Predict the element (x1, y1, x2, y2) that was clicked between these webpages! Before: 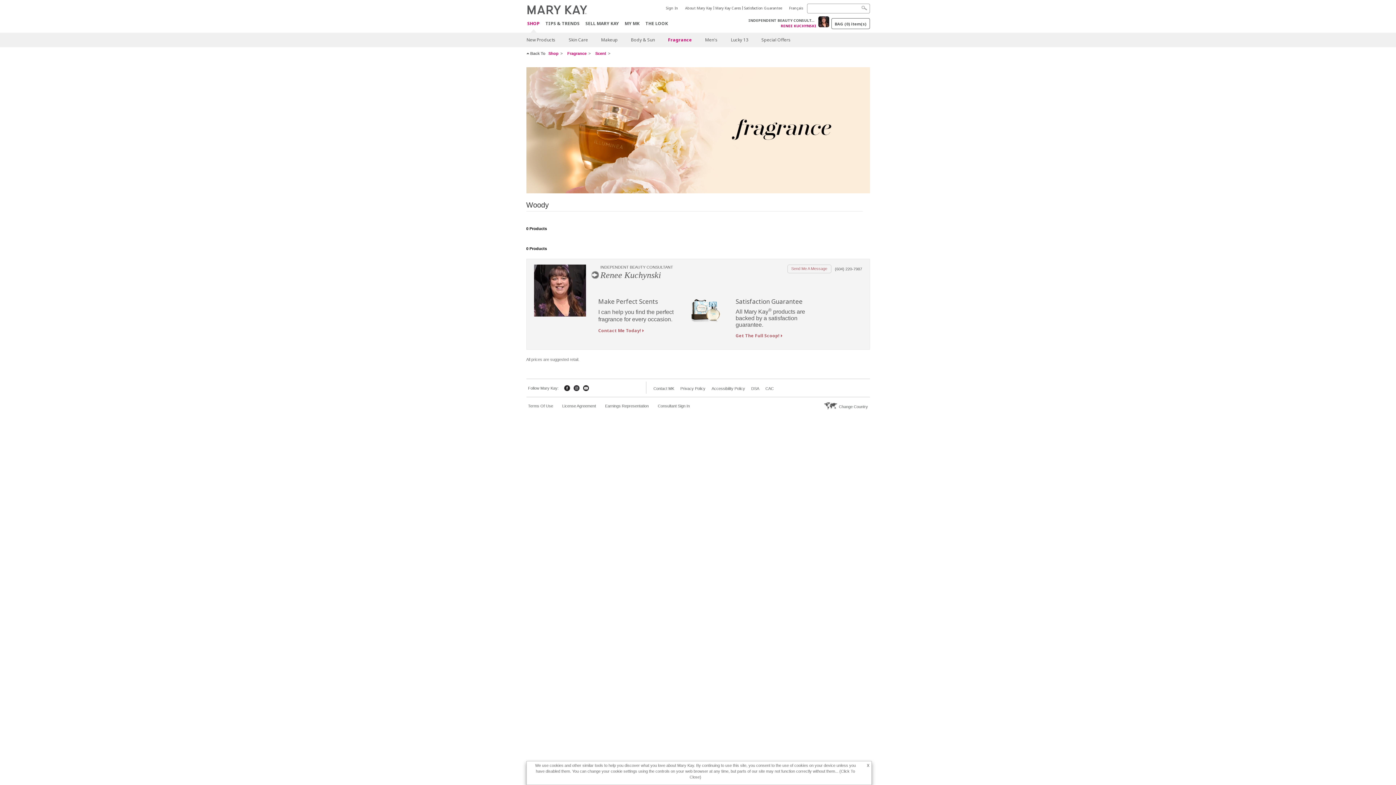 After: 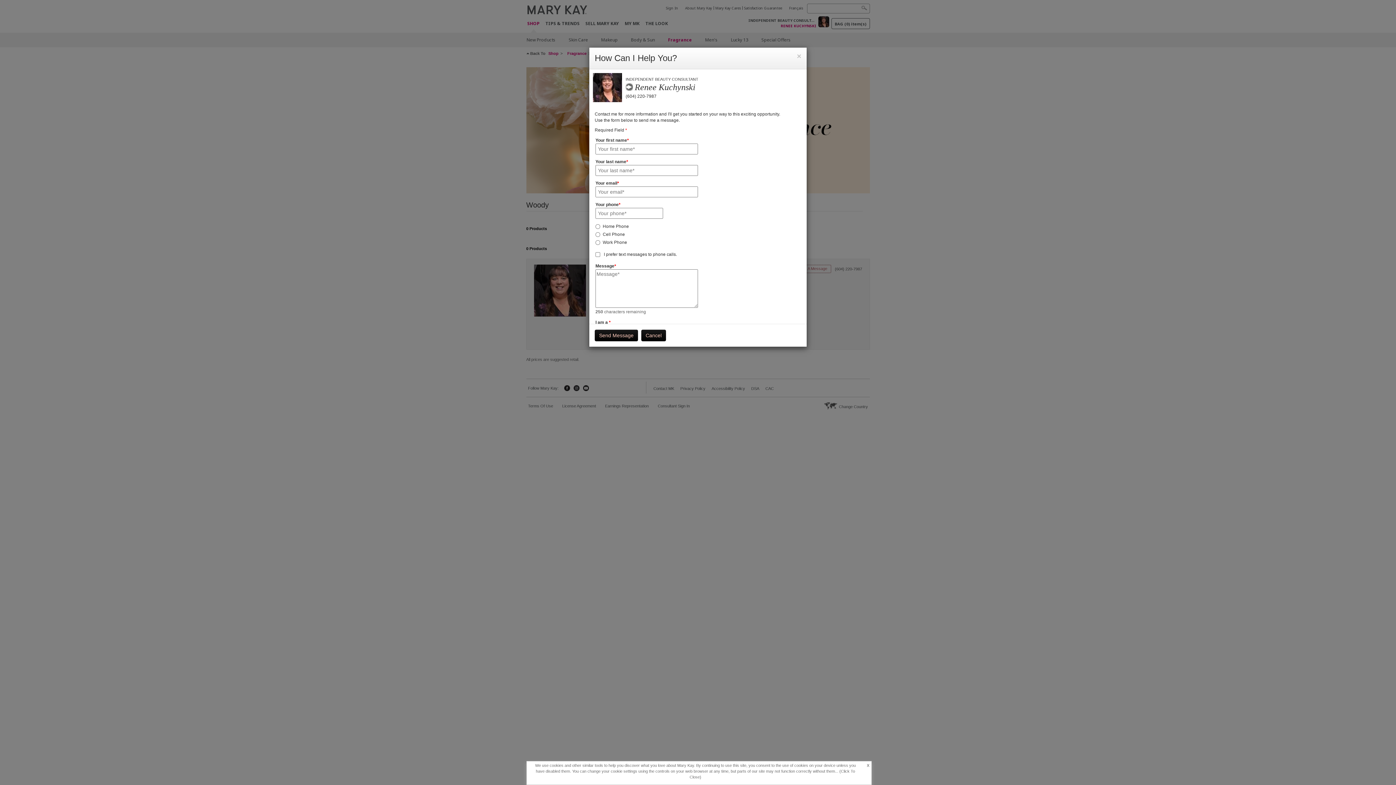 Action: bbox: (787, 264, 831, 273) label: Send Me A Message